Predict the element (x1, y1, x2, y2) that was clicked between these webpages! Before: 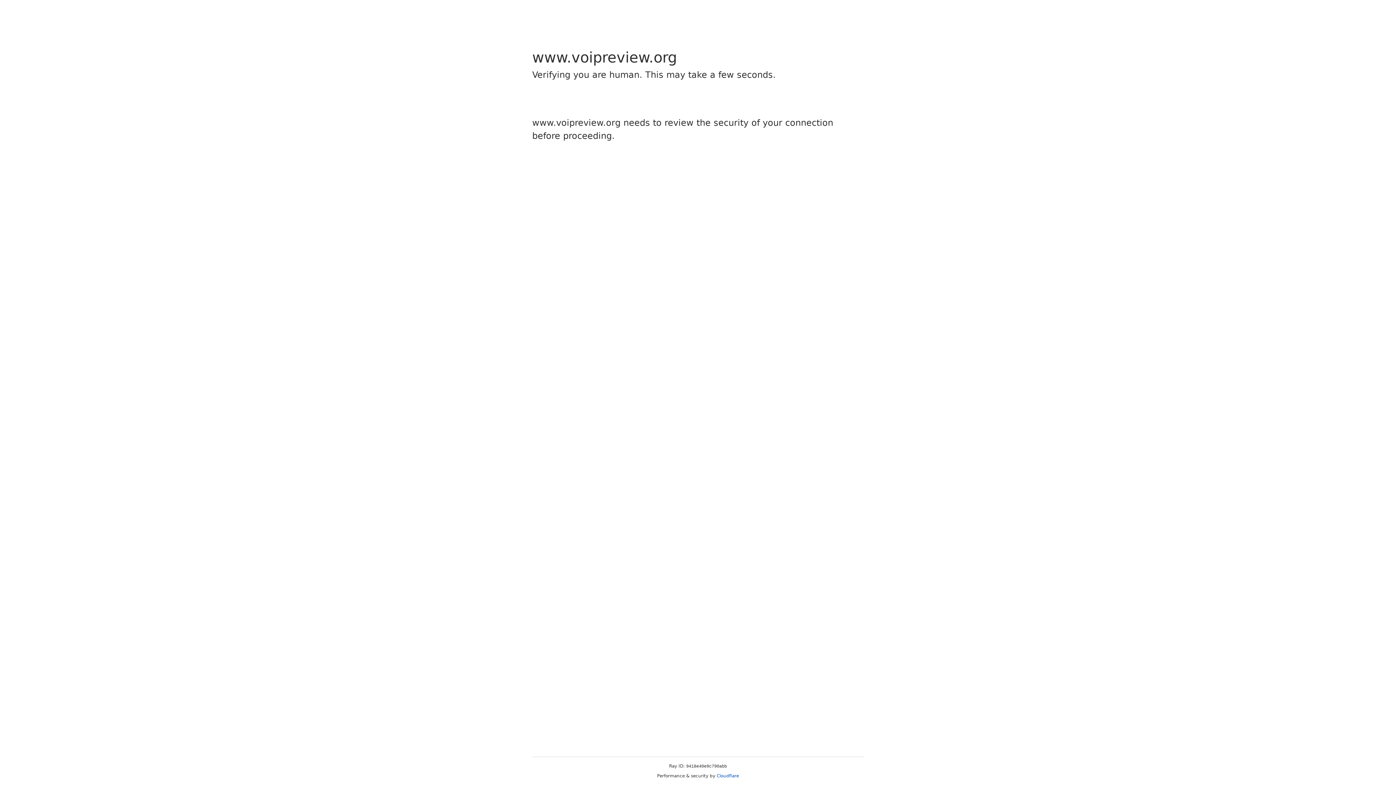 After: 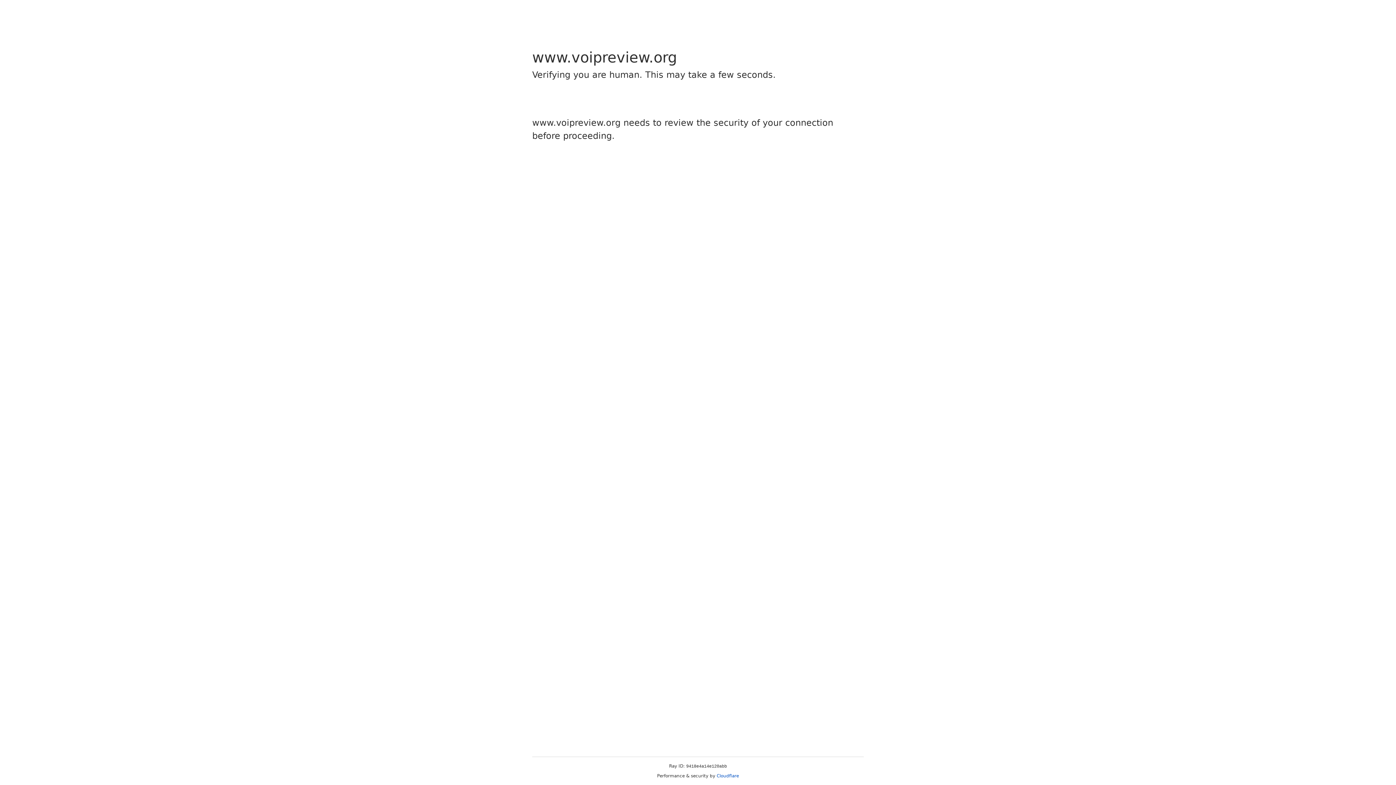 Action: label: Cloudflare bbox: (716, 773, 739, 778)